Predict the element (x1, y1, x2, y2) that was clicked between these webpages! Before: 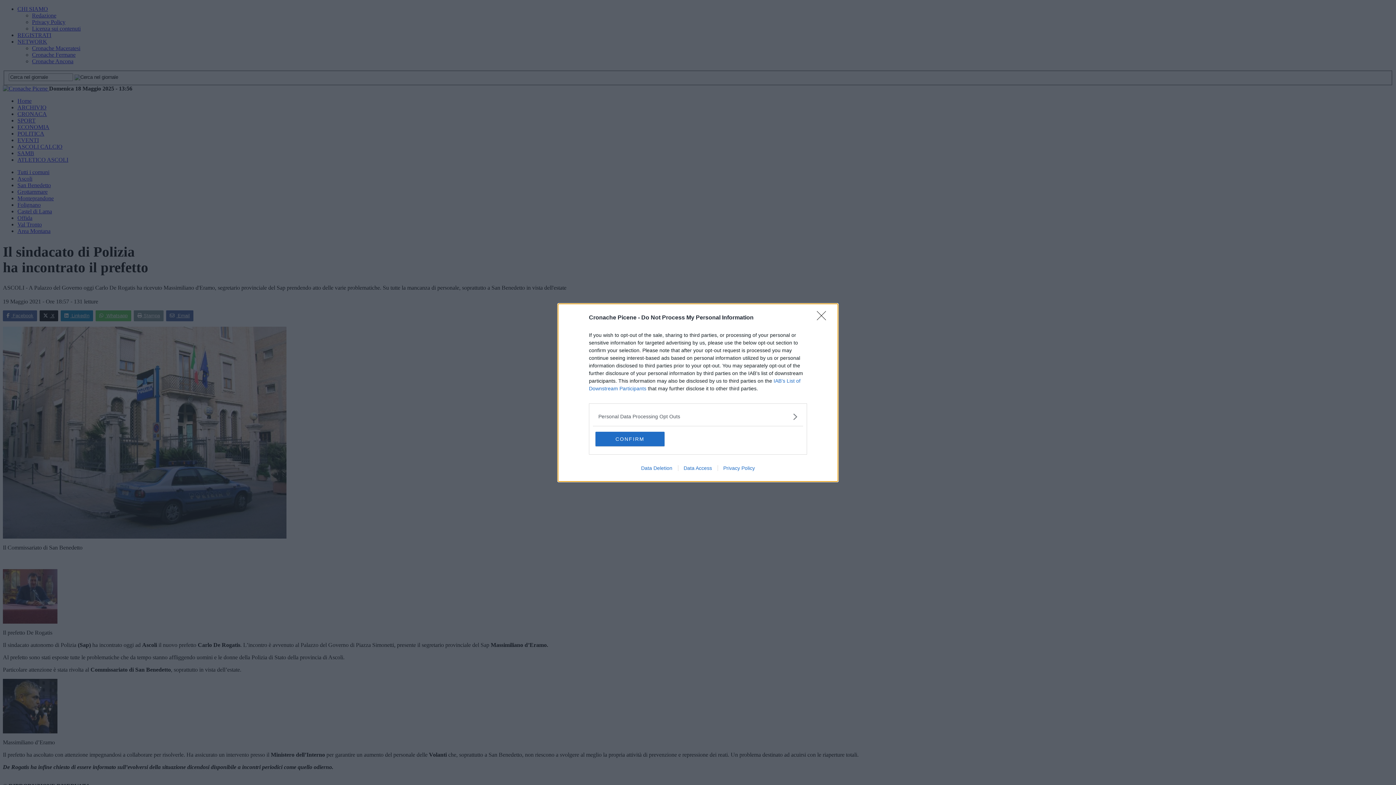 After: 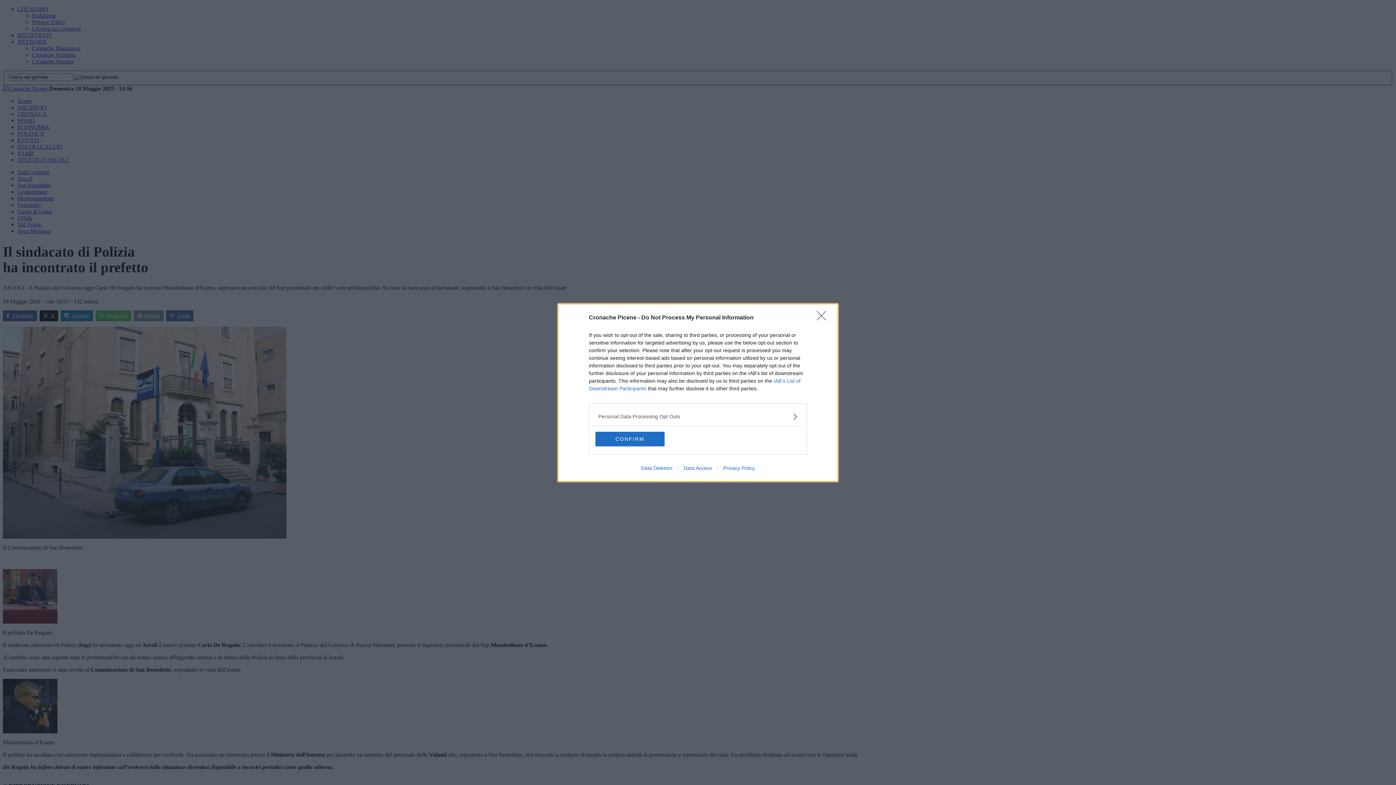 Action: label: Data Deletion bbox: (635, 465, 678, 471)